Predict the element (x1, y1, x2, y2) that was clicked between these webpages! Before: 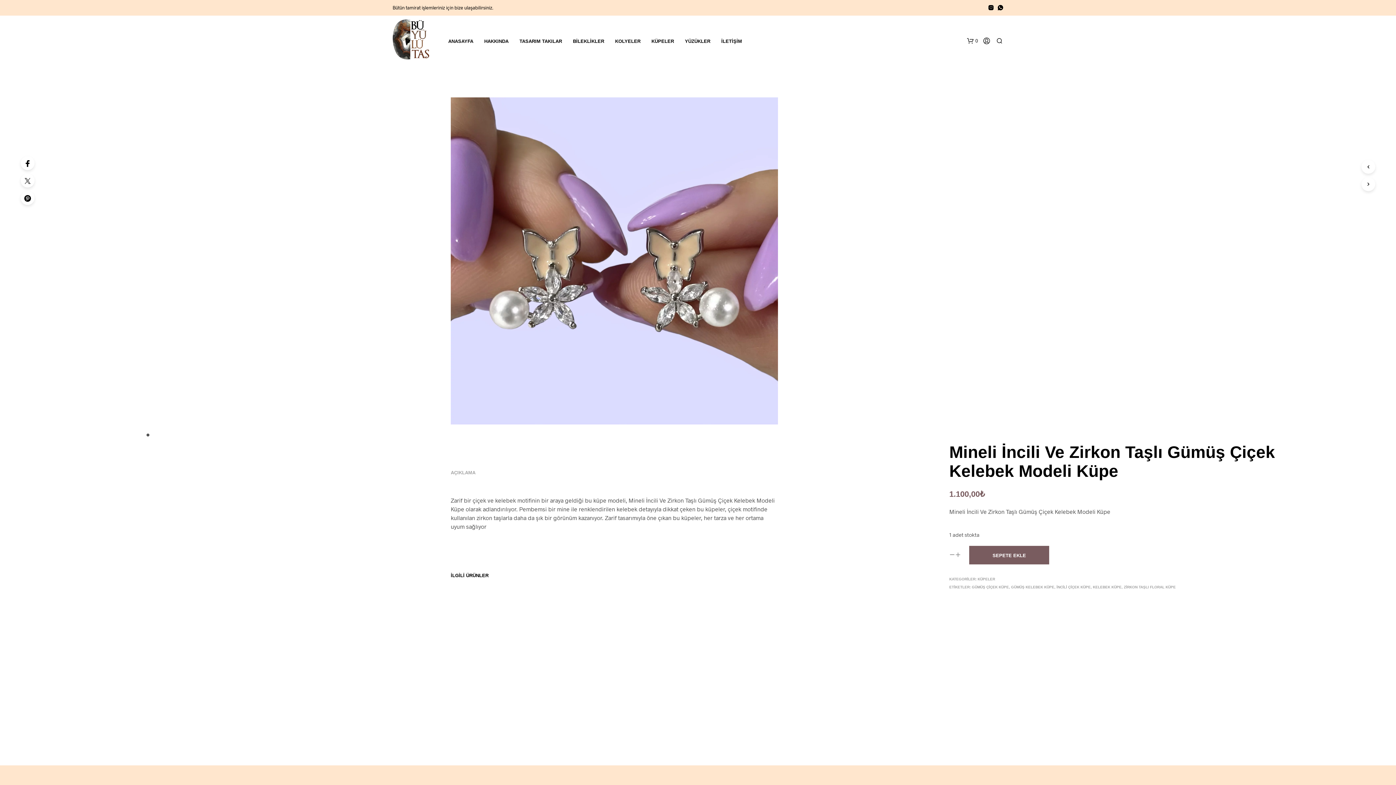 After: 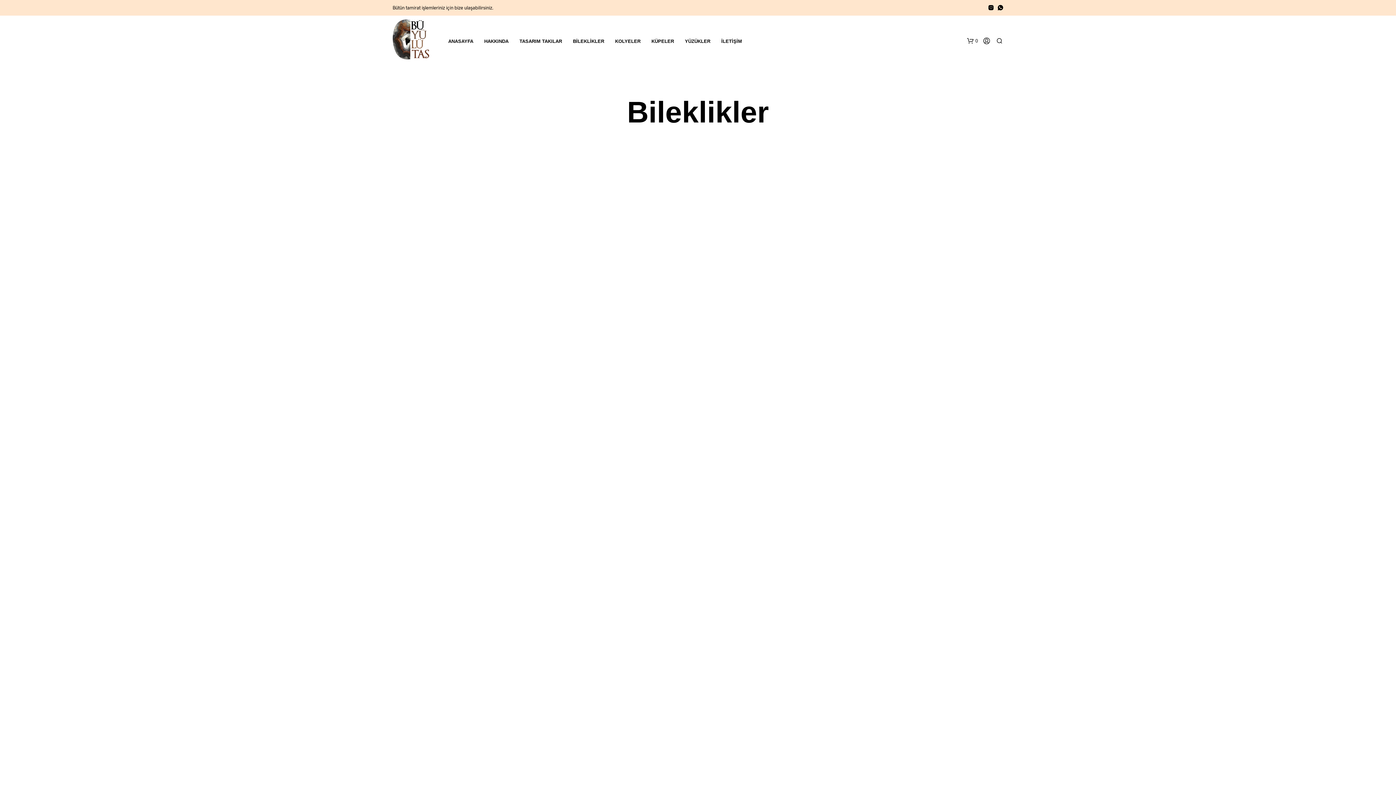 Action: label: BİLEKLİKLER bbox: (567, 37, 609, 44)